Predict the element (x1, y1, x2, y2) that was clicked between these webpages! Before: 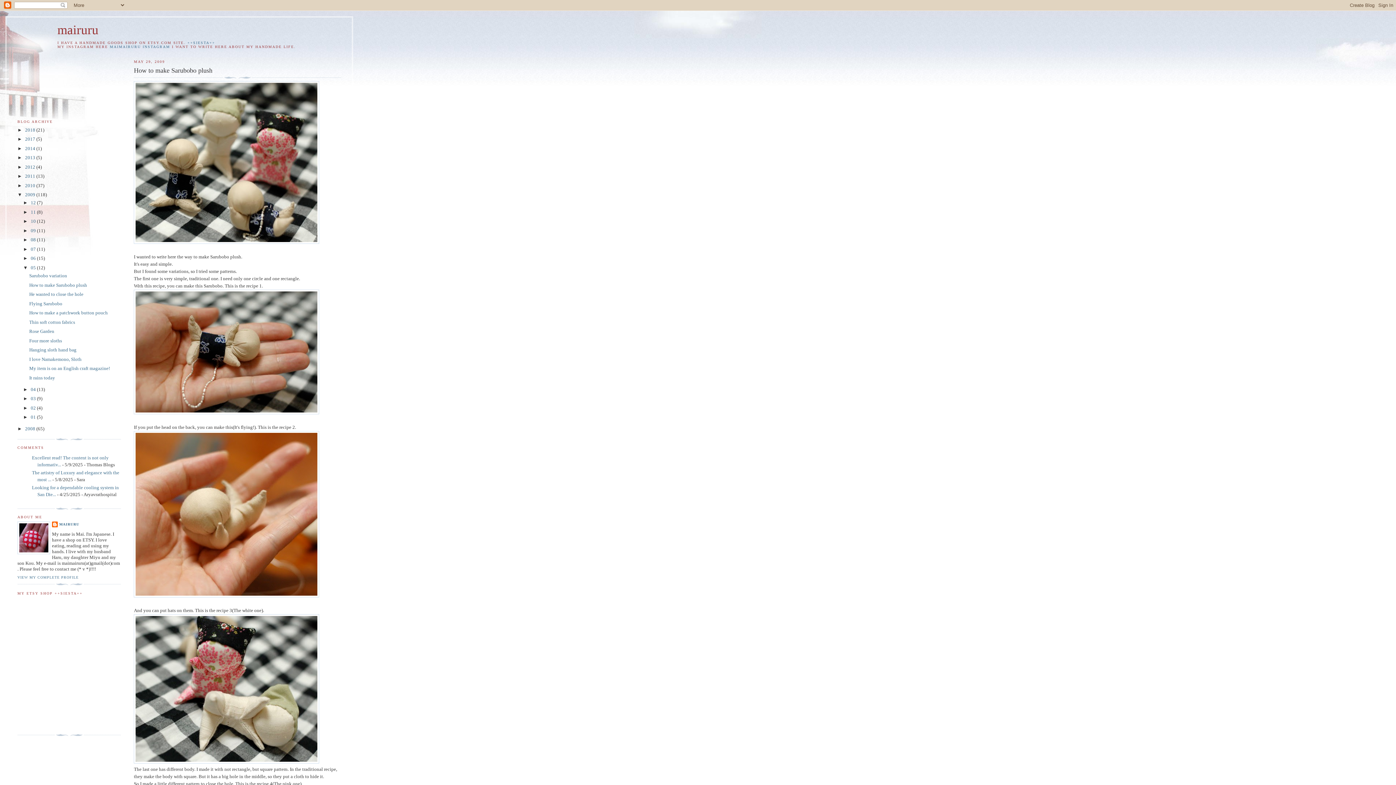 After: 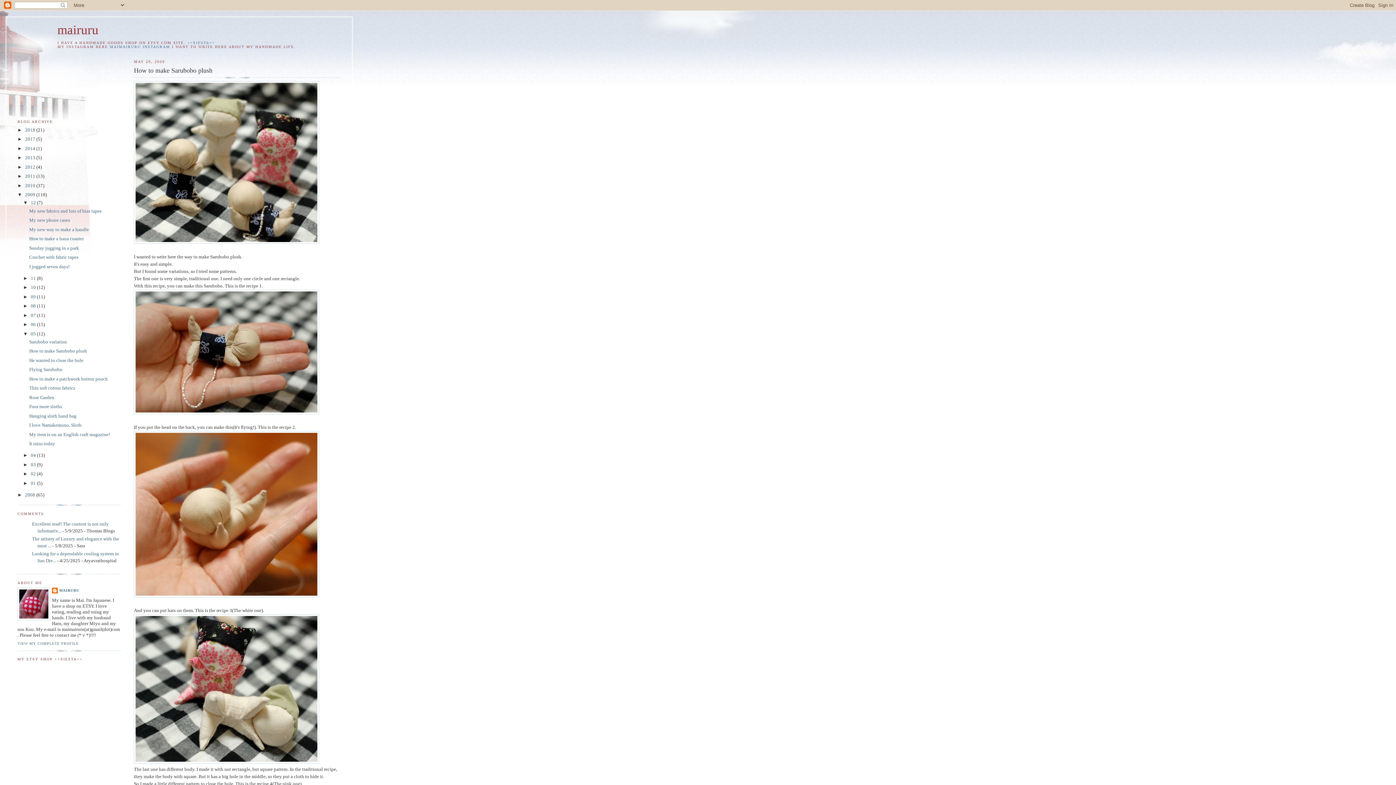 Action: label: ►   bbox: (23, 200, 30, 205)